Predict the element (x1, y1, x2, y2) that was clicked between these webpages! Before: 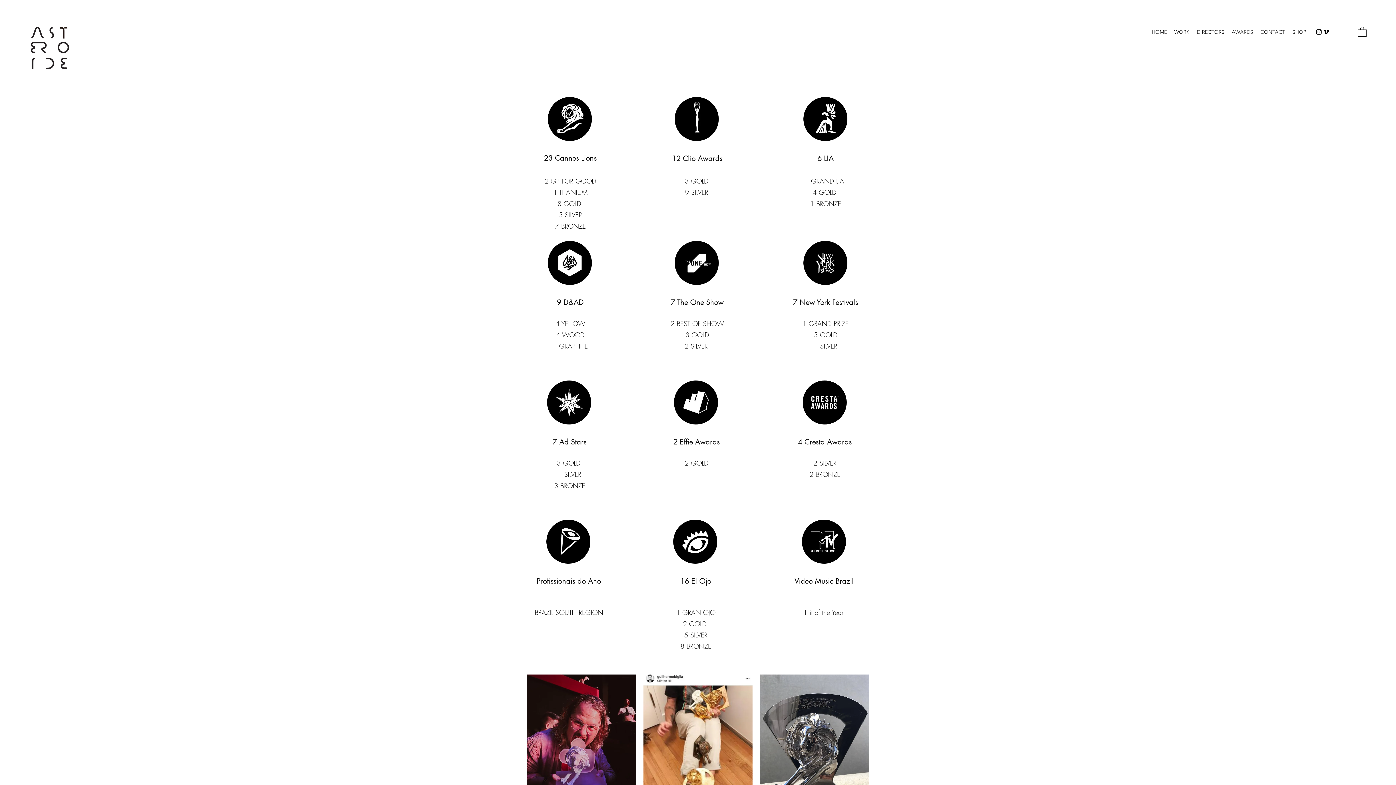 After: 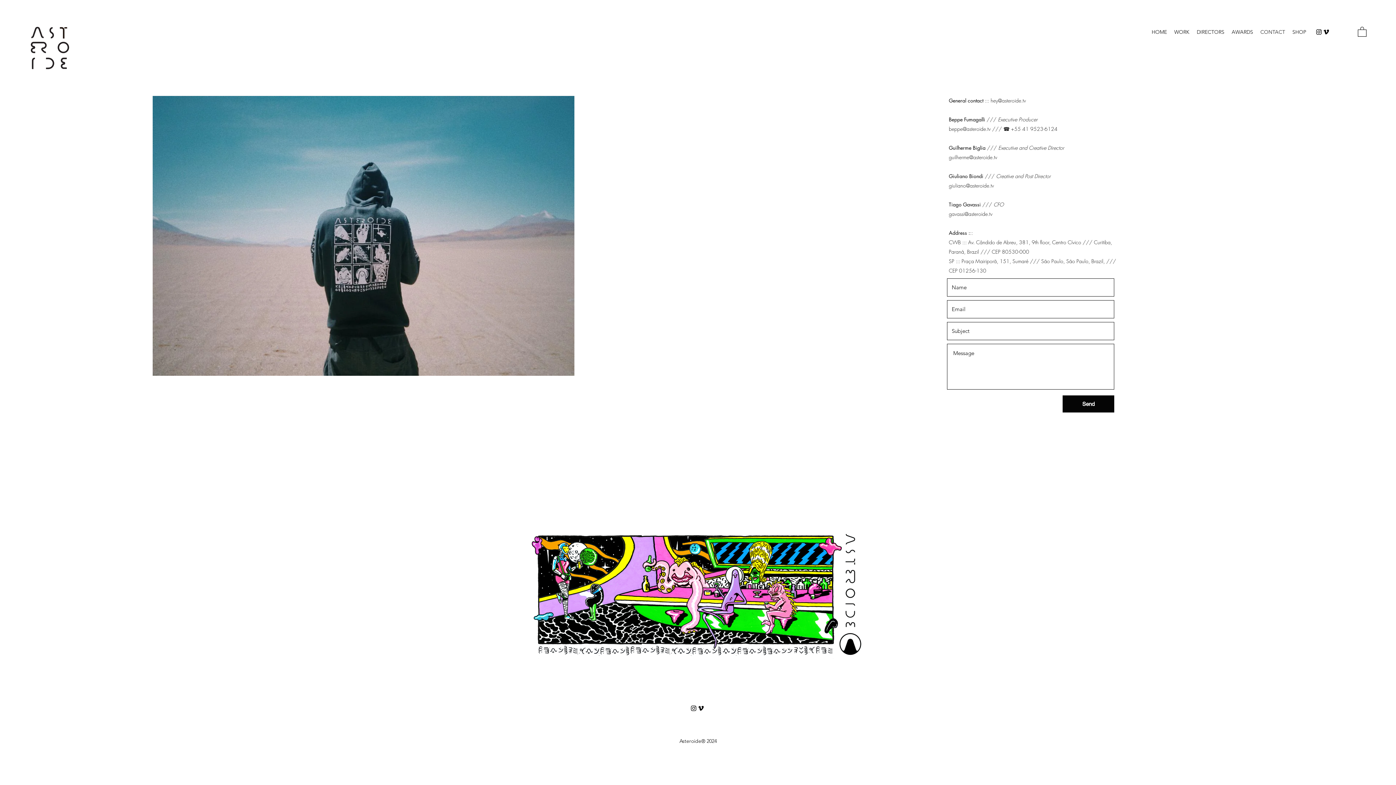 Action: label: CONTACT bbox: (1257, 26, 1289, 37)